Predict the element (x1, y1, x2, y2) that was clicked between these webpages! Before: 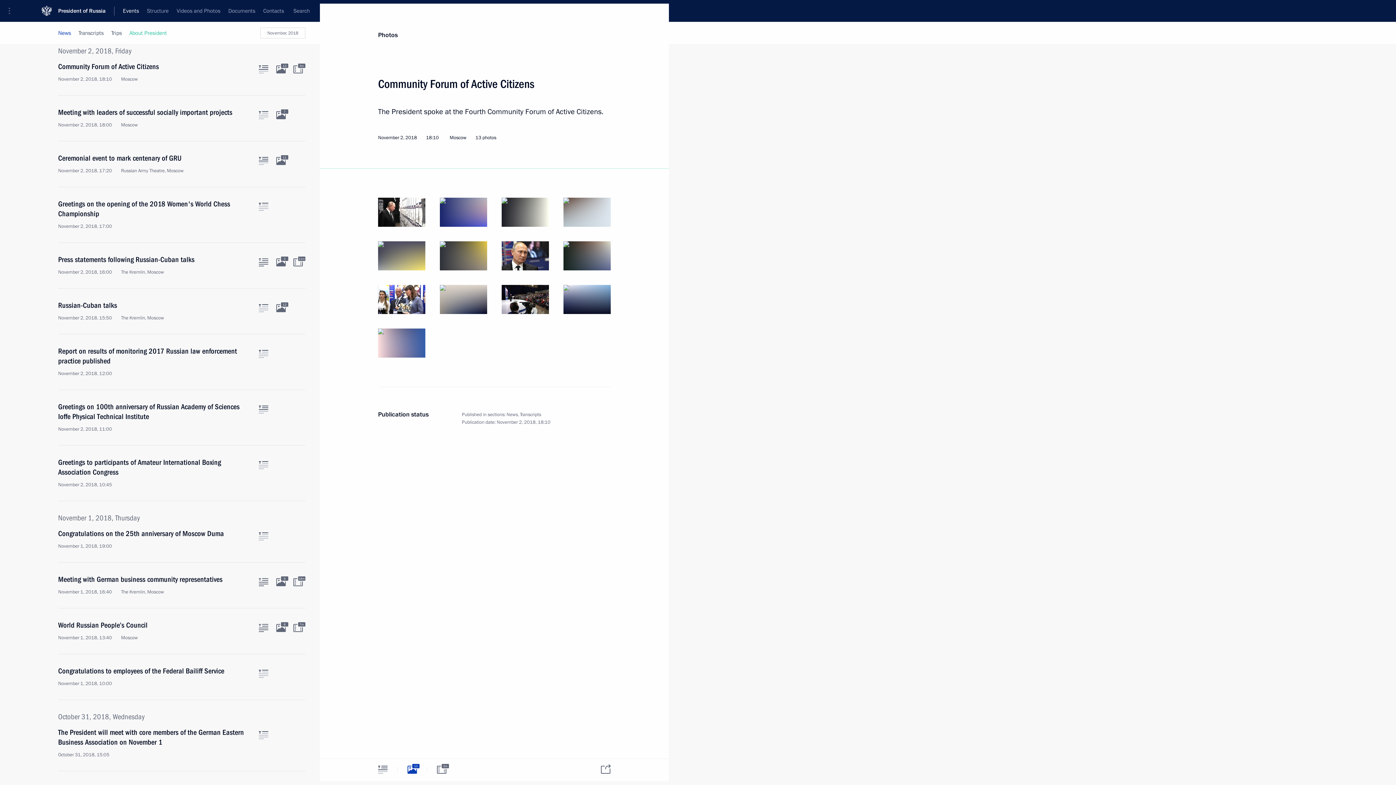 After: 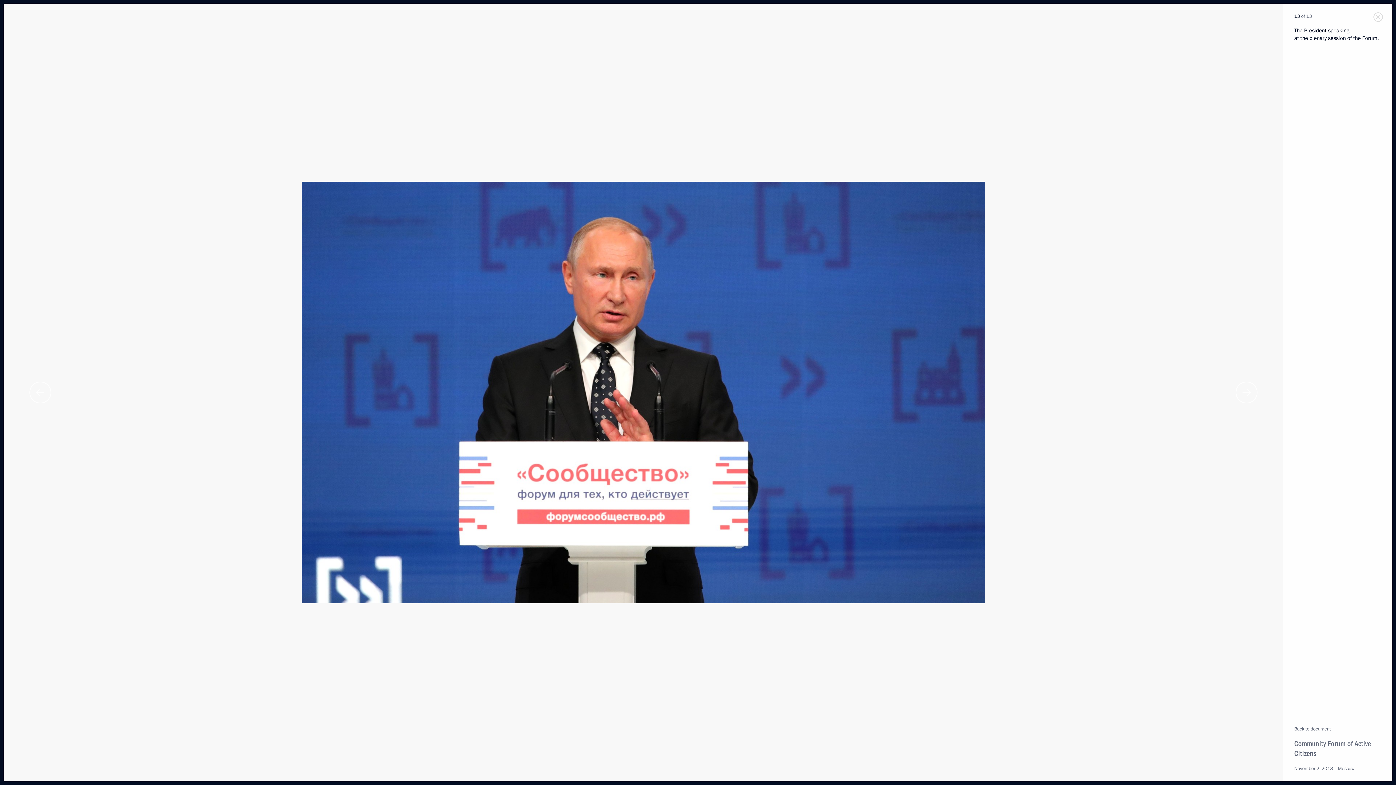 Action: bbox: (378, 328, 425, 357)